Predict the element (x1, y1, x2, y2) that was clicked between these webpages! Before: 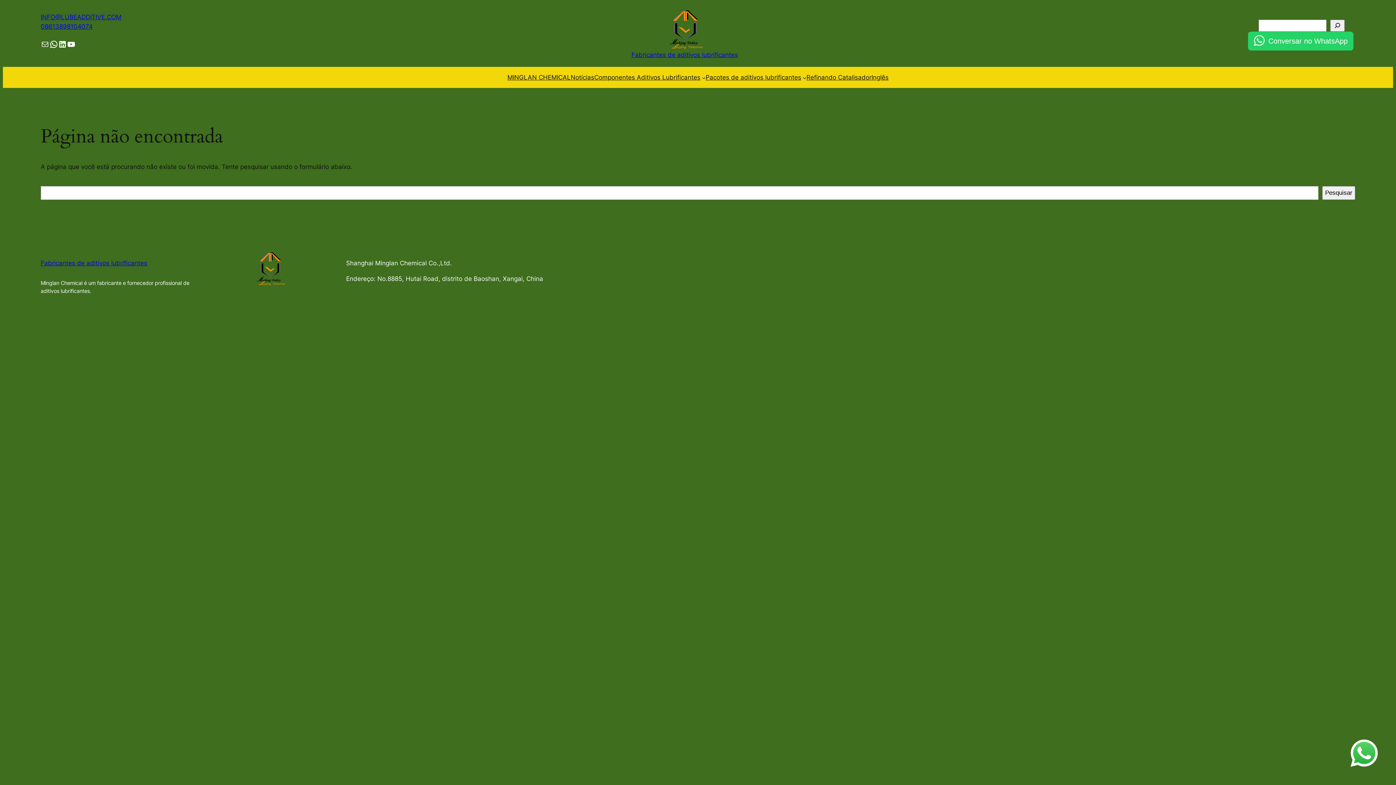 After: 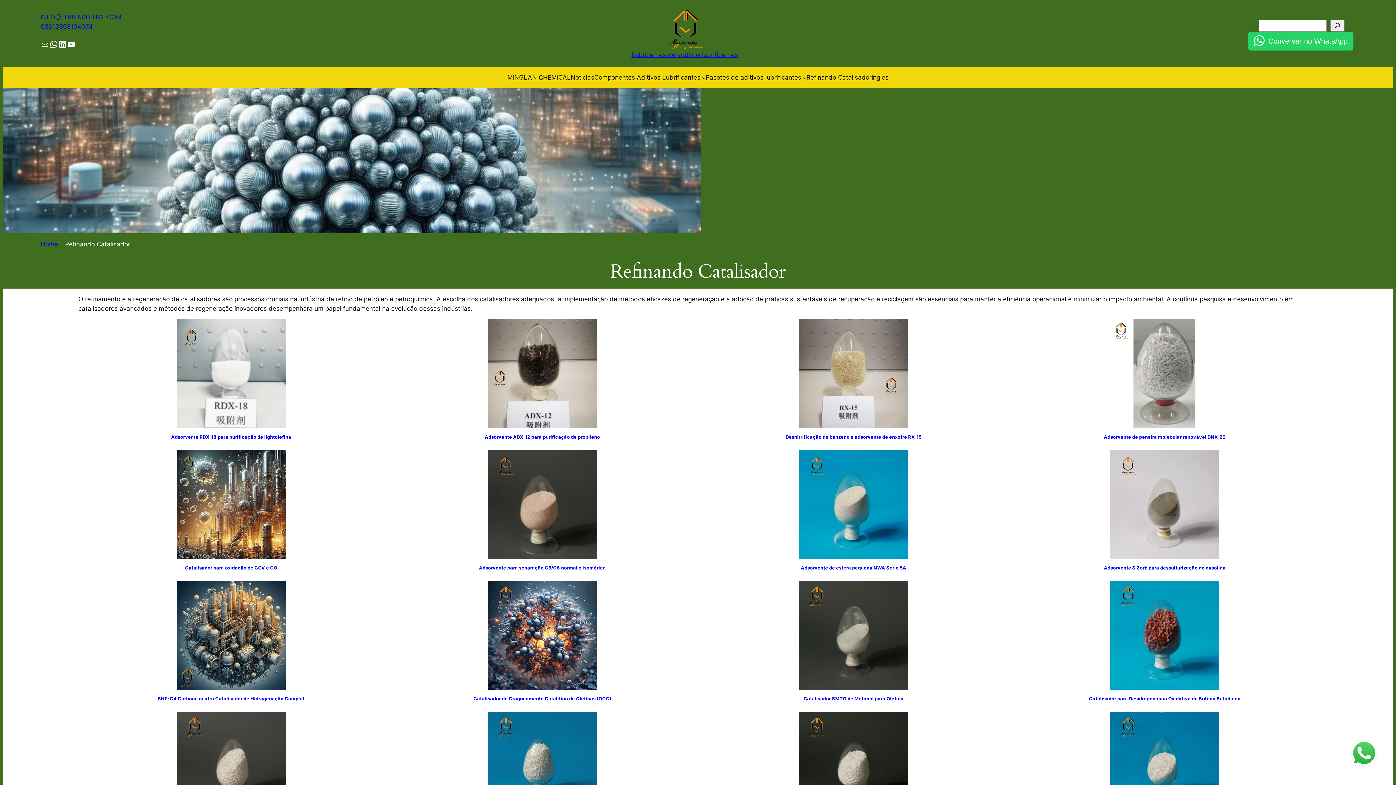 Action: bbox: (806, 72, 871, 82) label: Refinando Catalisador